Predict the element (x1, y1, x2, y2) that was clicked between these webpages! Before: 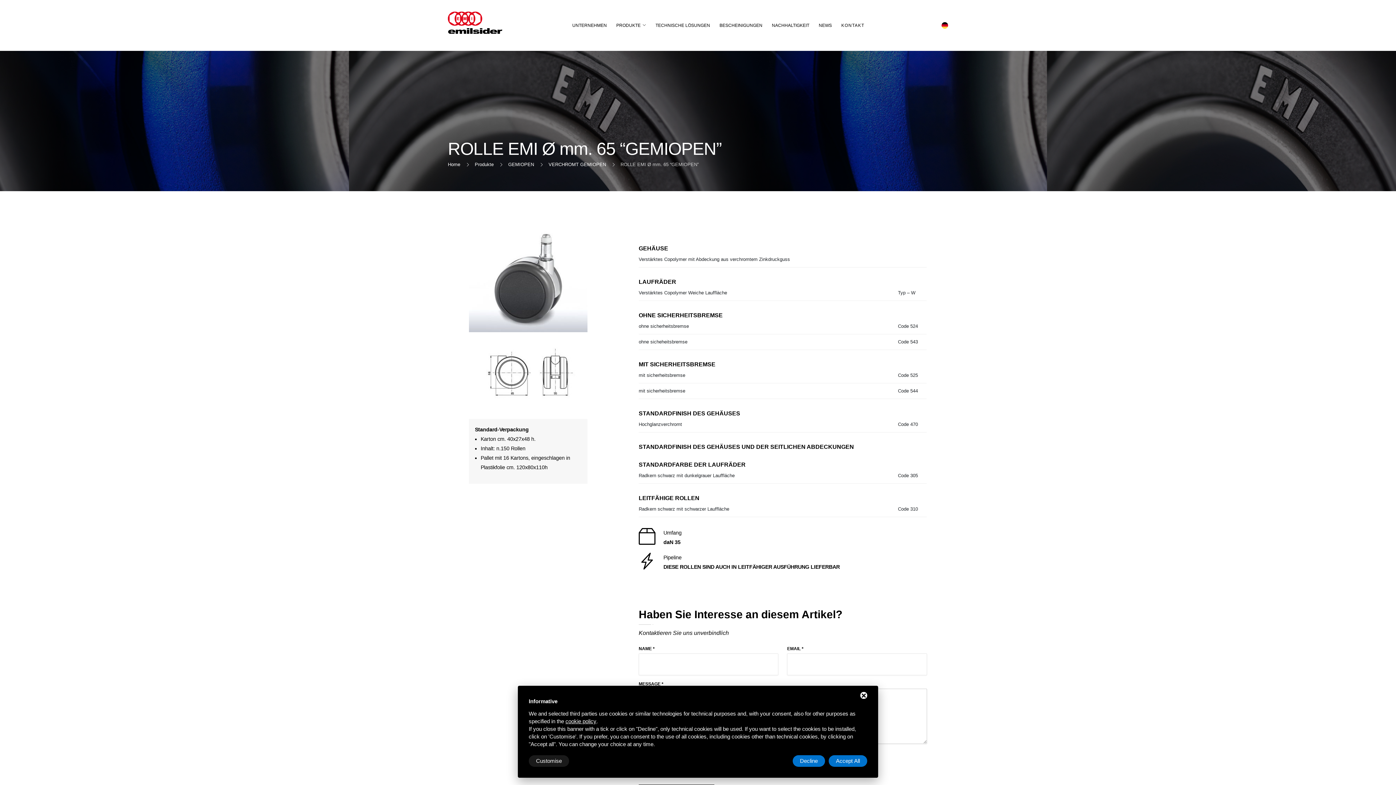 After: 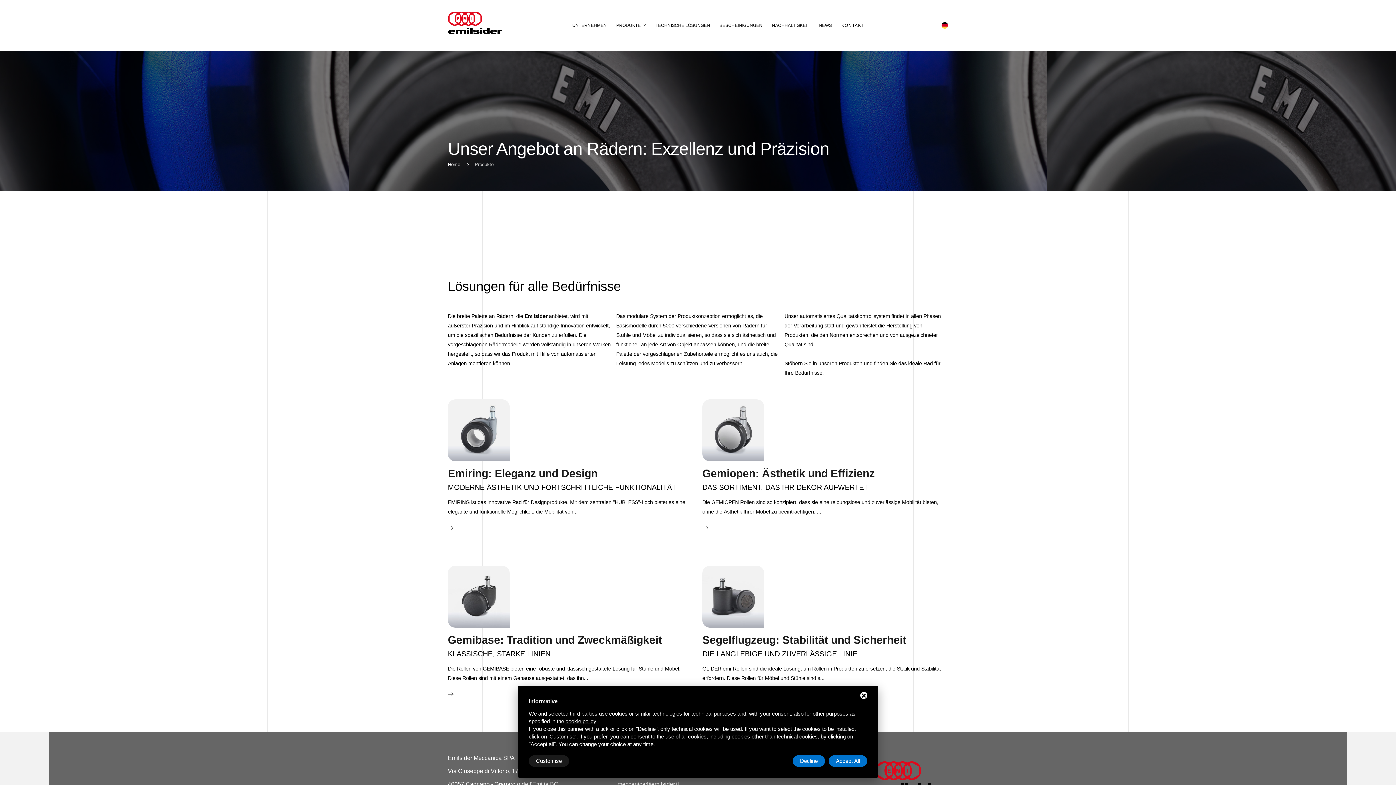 Action: label: PRODUKTE bbox: (616, 10, 654, 40)